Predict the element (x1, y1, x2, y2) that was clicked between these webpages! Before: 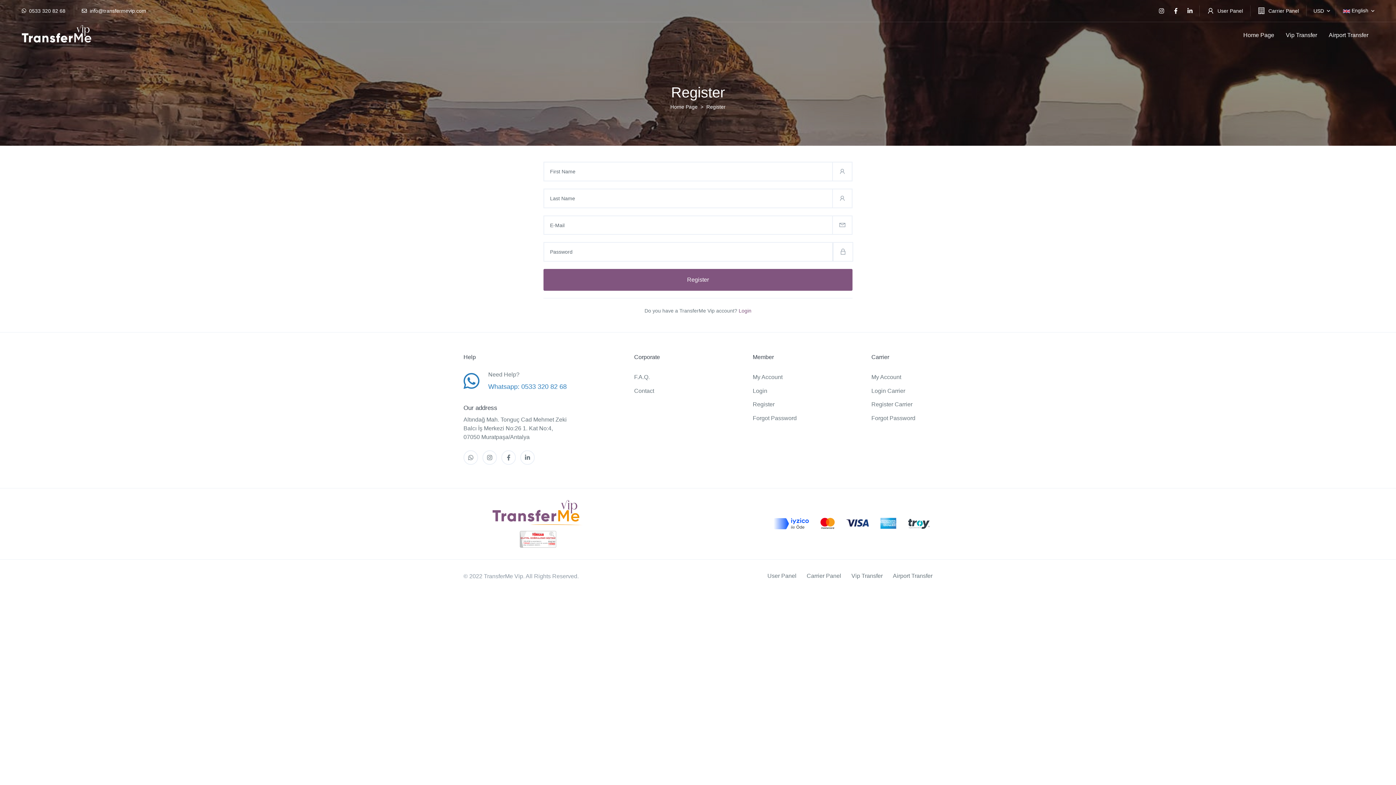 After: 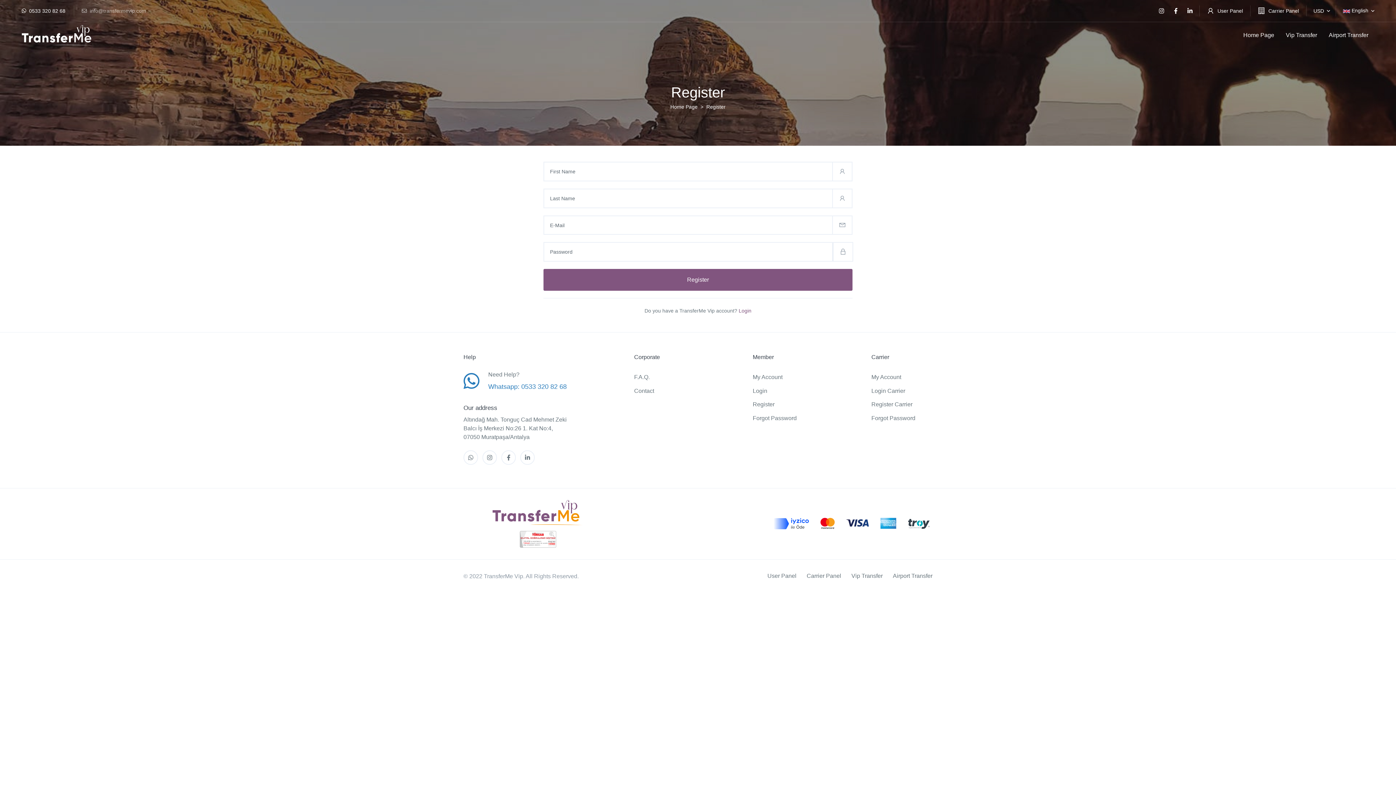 Action: label:  info@transfermevip.com bbox: (74, 0, 153, 21)